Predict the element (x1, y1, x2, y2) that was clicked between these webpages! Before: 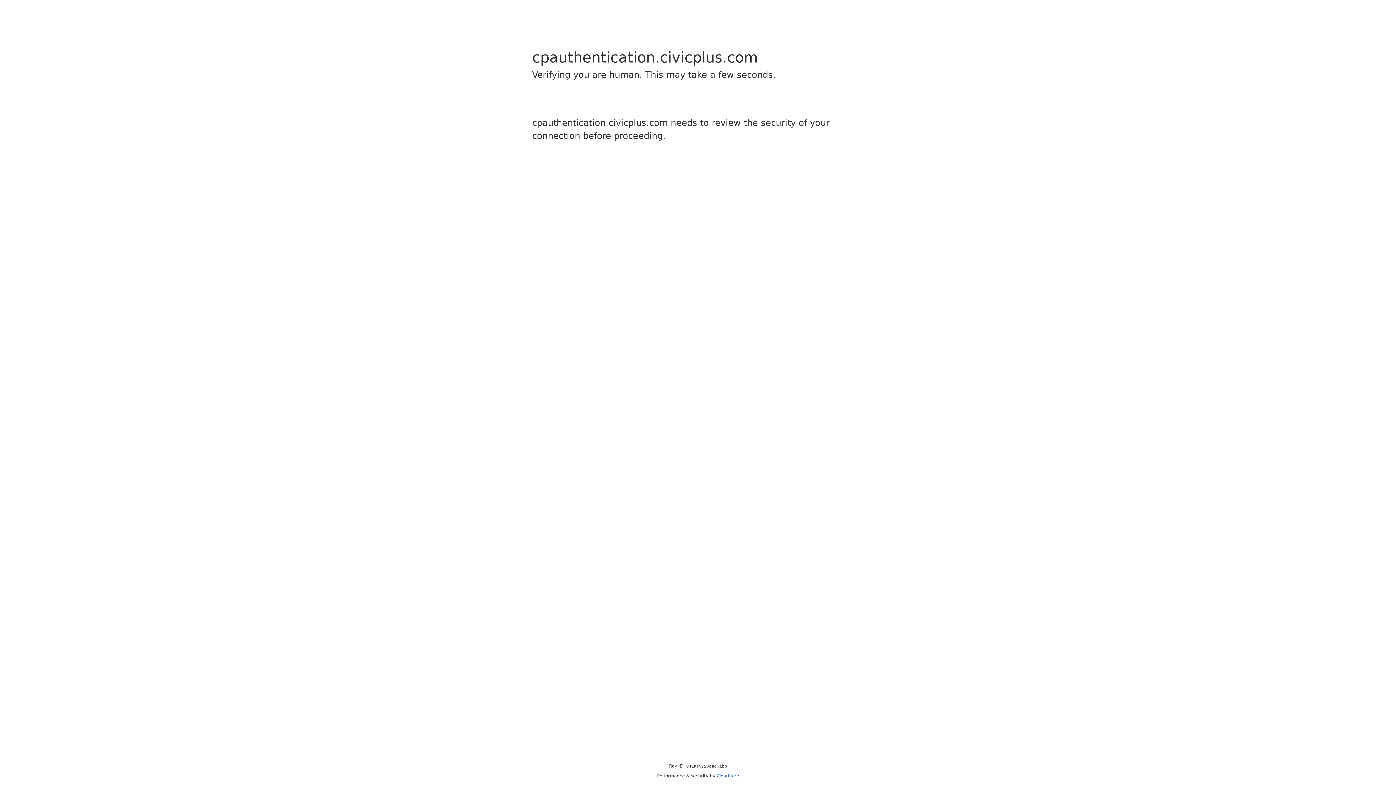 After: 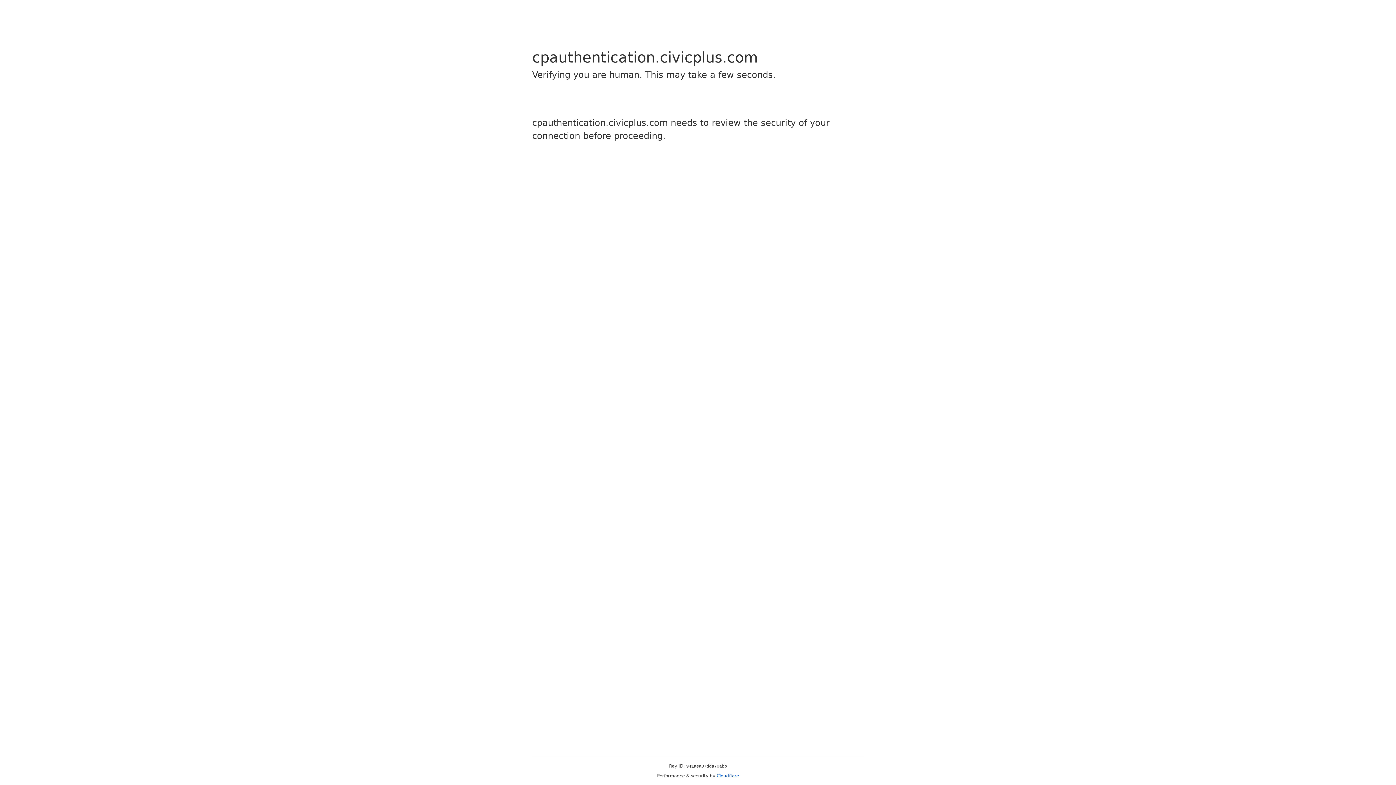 Action: label: Cloudflare bbox: (716, 773, 739, 778)